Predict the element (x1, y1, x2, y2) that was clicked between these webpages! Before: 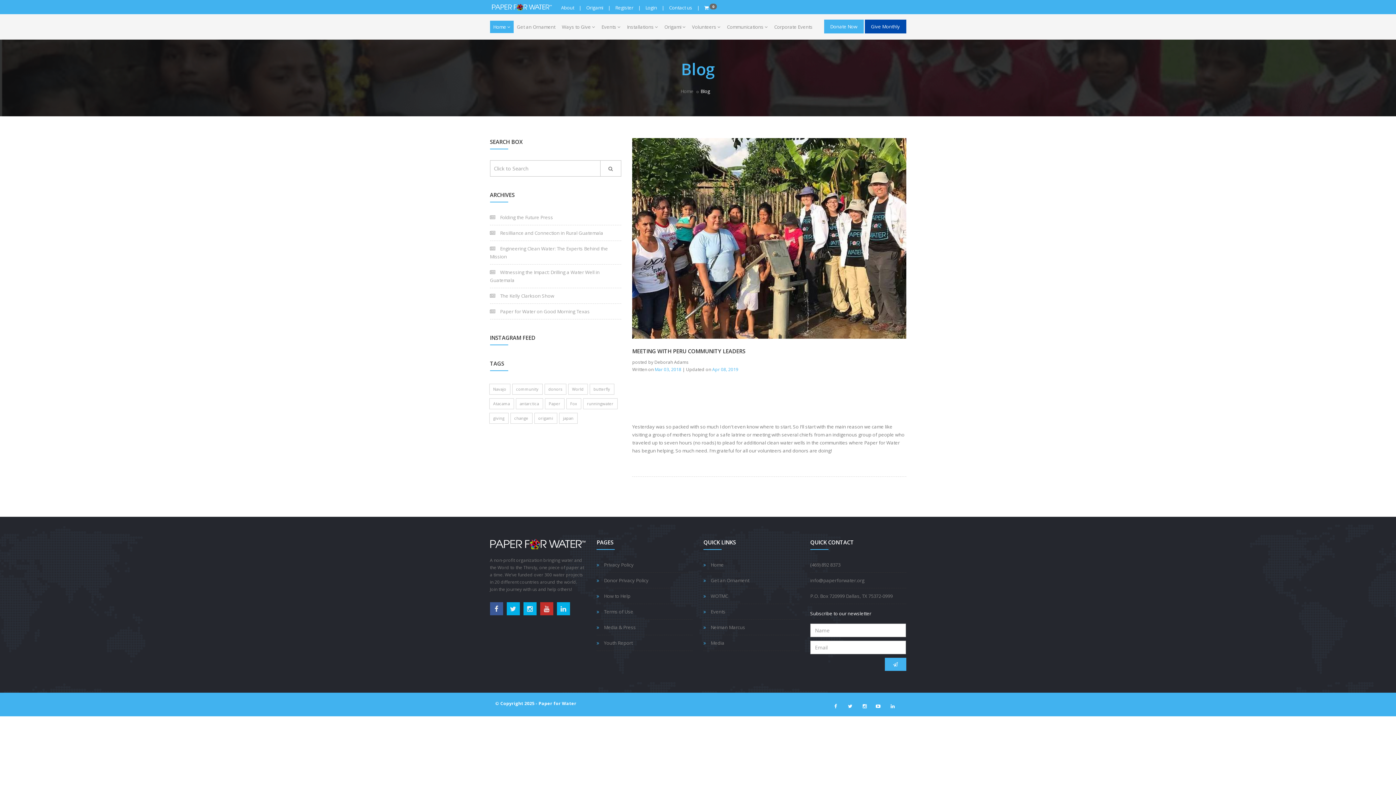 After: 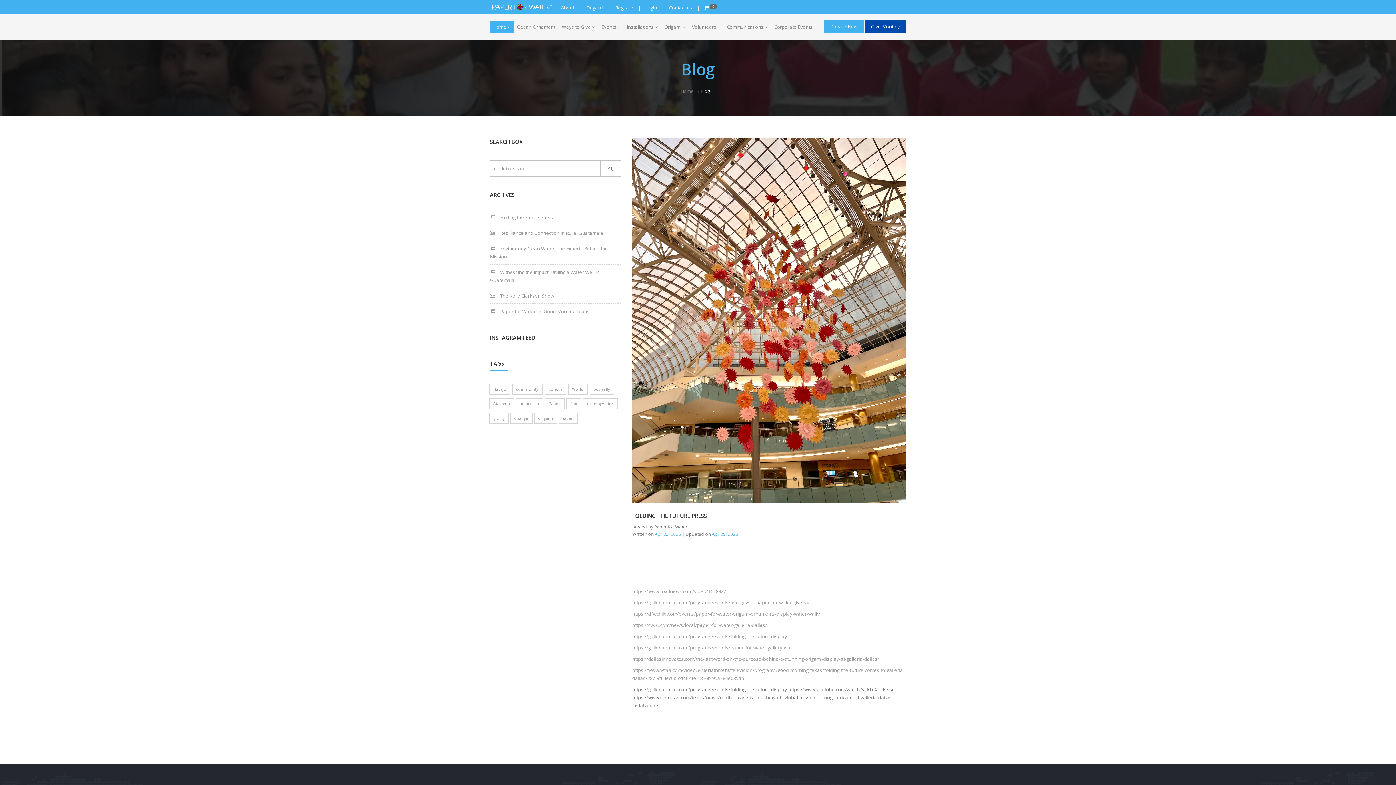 Action: bbox: (490, 214, 553, 220) label:  Folding the Future Press